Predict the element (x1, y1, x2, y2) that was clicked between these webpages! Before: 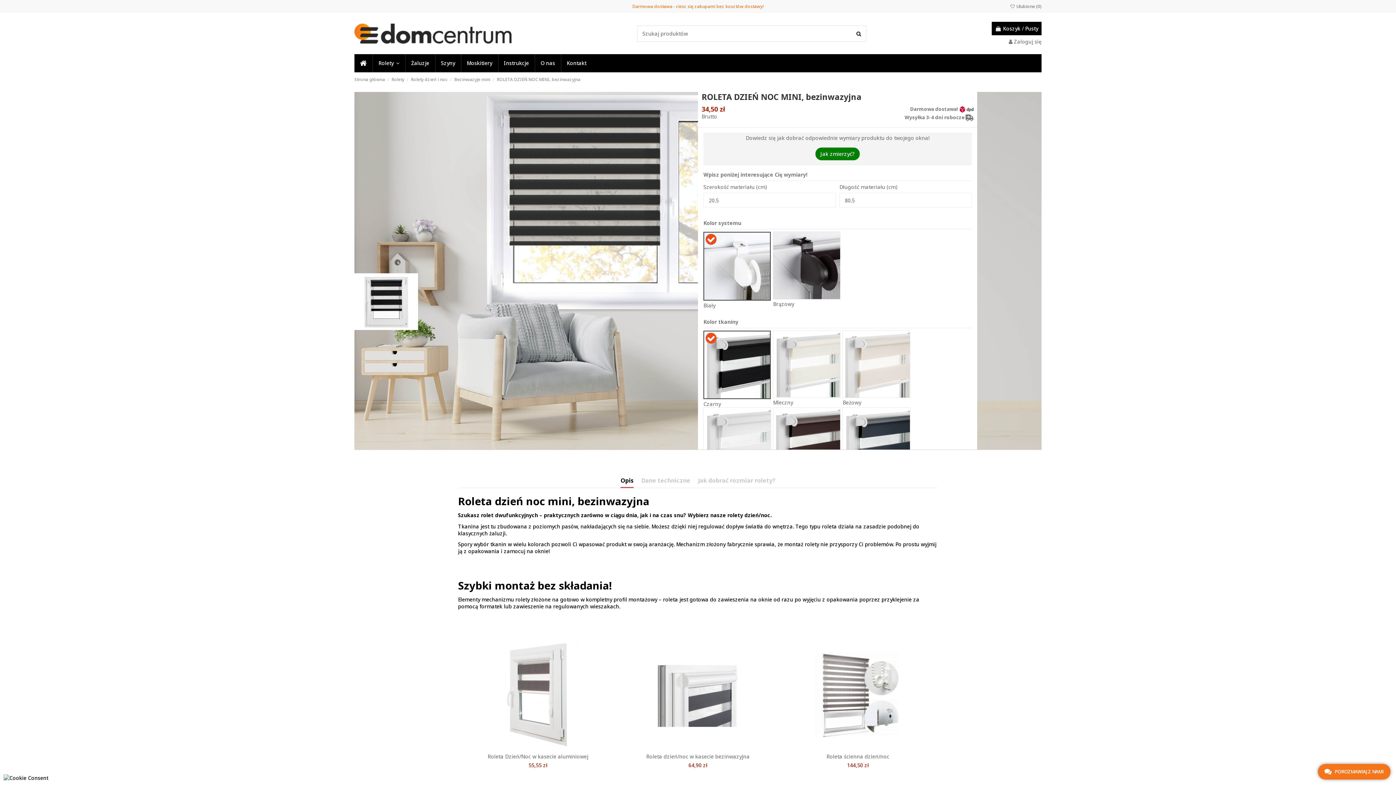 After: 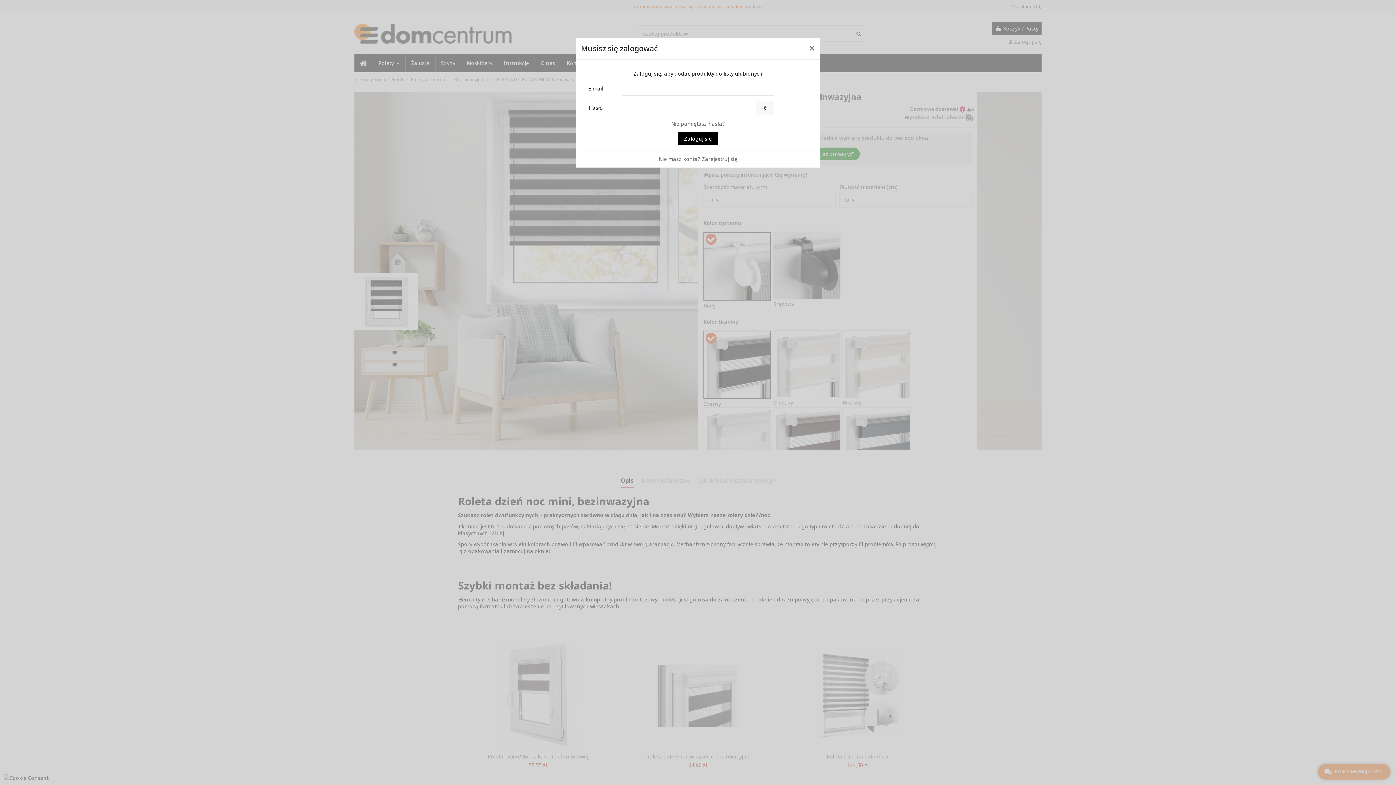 Action: bbox: (522, 743, 533, 752)